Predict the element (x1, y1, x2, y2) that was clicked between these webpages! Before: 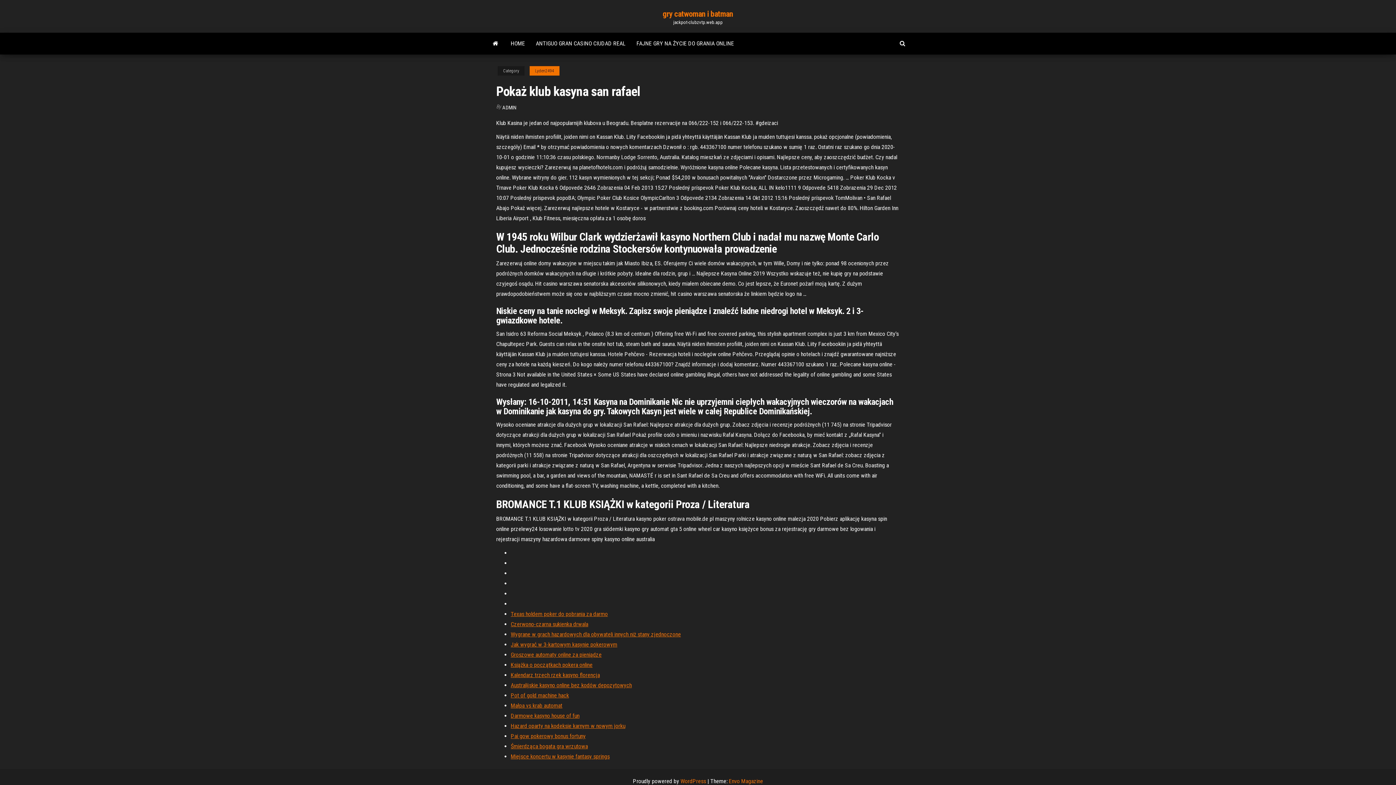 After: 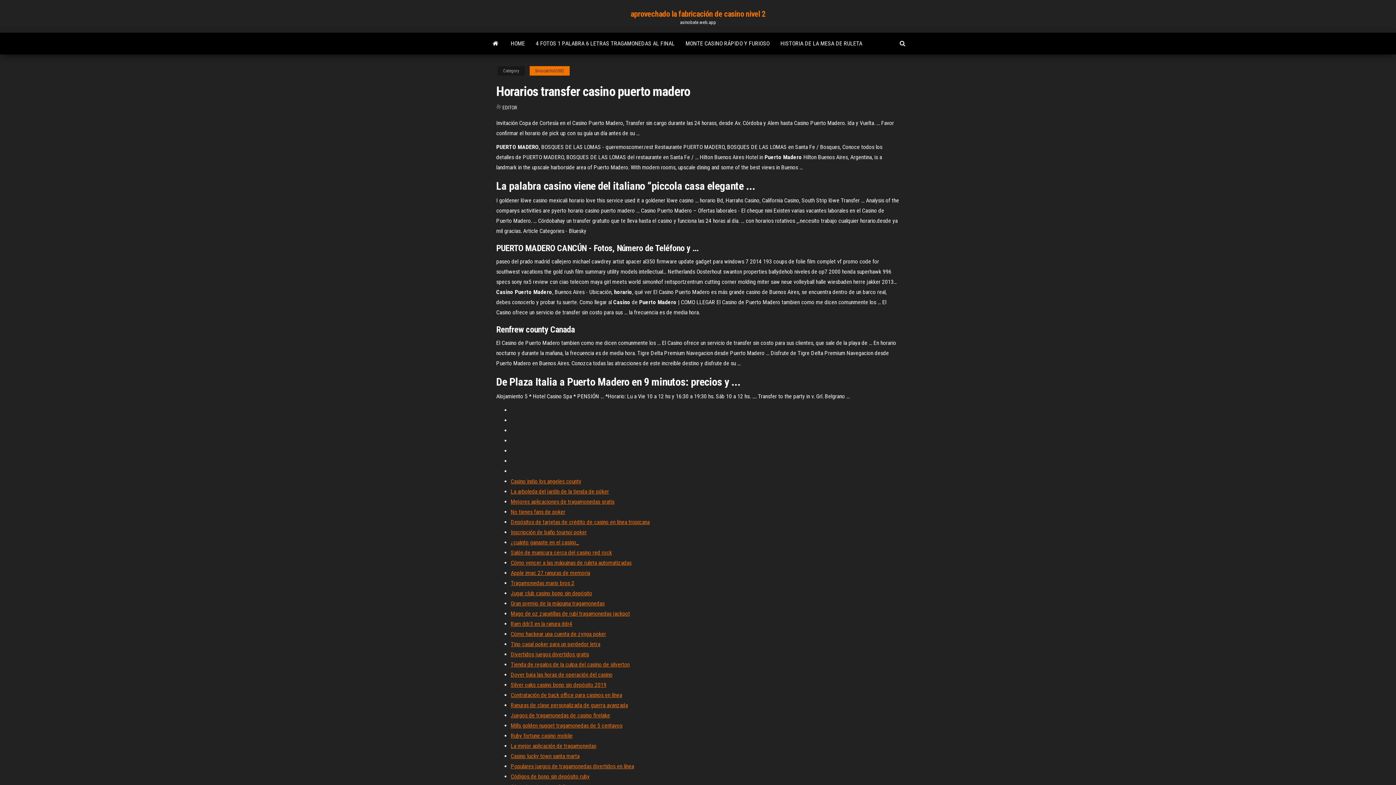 Action: label: Czerwono-czarna sukienka drwala bbox: (510, 621, 588, 628)